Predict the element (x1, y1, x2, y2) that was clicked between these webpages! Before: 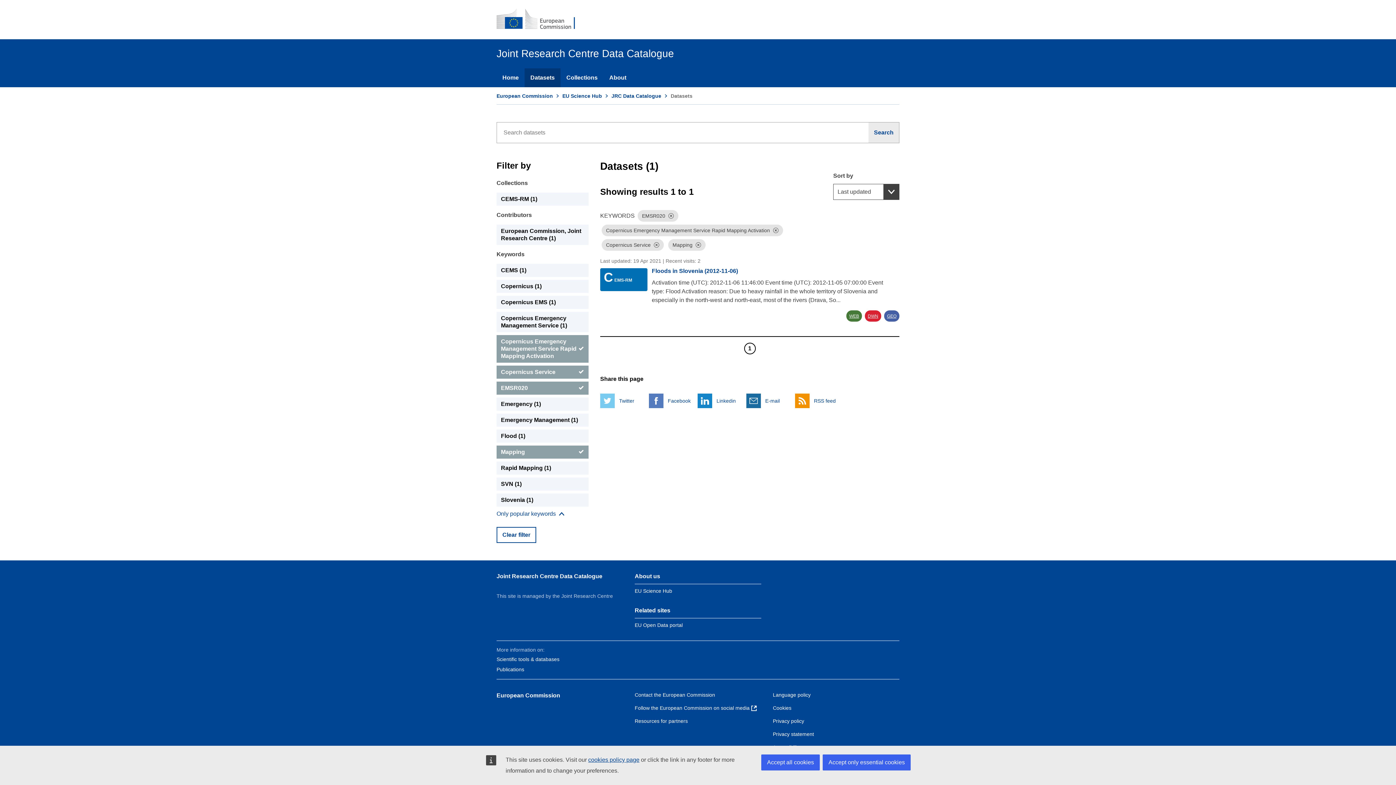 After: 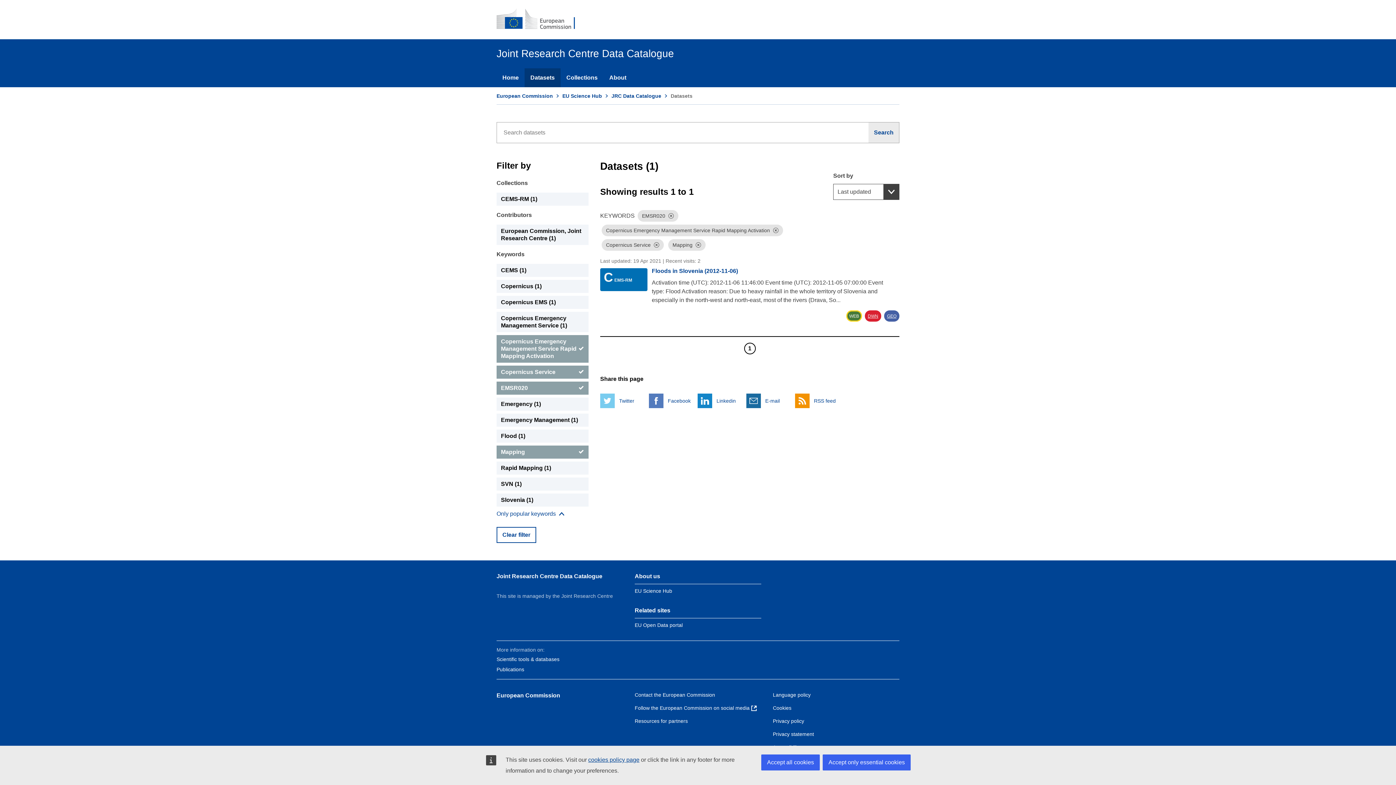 Action: label: WEB bbox: (846, 310, 862, 321)